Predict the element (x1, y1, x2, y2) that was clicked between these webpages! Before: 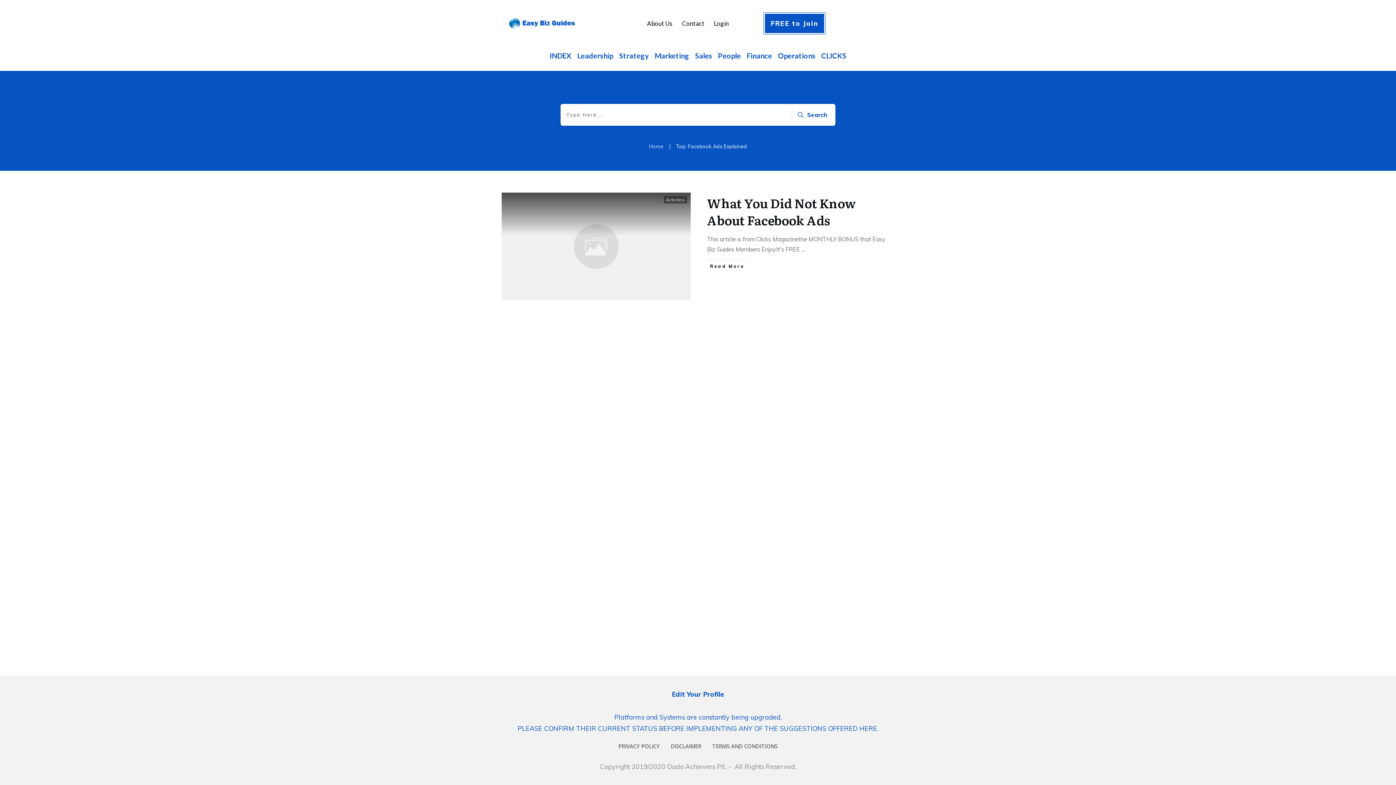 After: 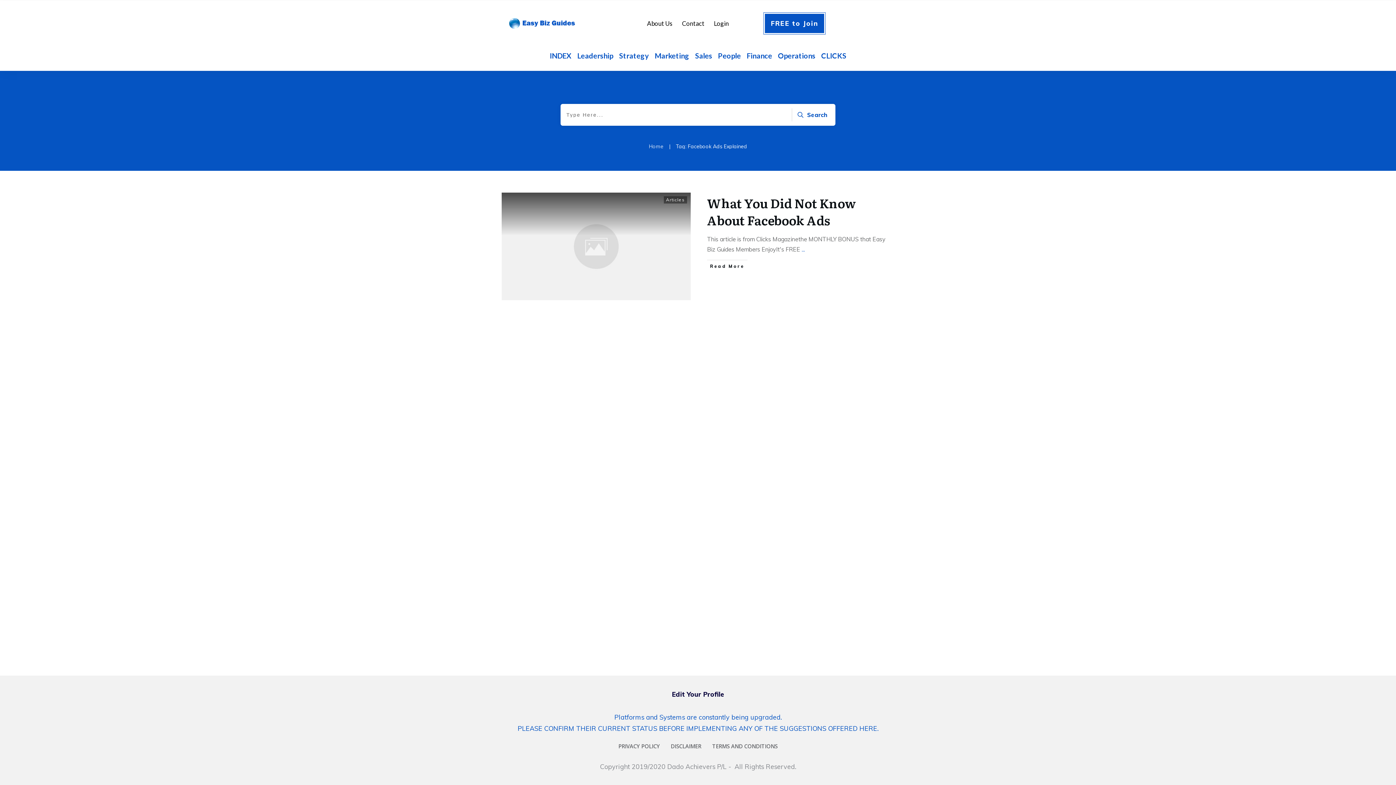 Action: label: Edit Your Profile bbox: (672, 690, 724, 698)